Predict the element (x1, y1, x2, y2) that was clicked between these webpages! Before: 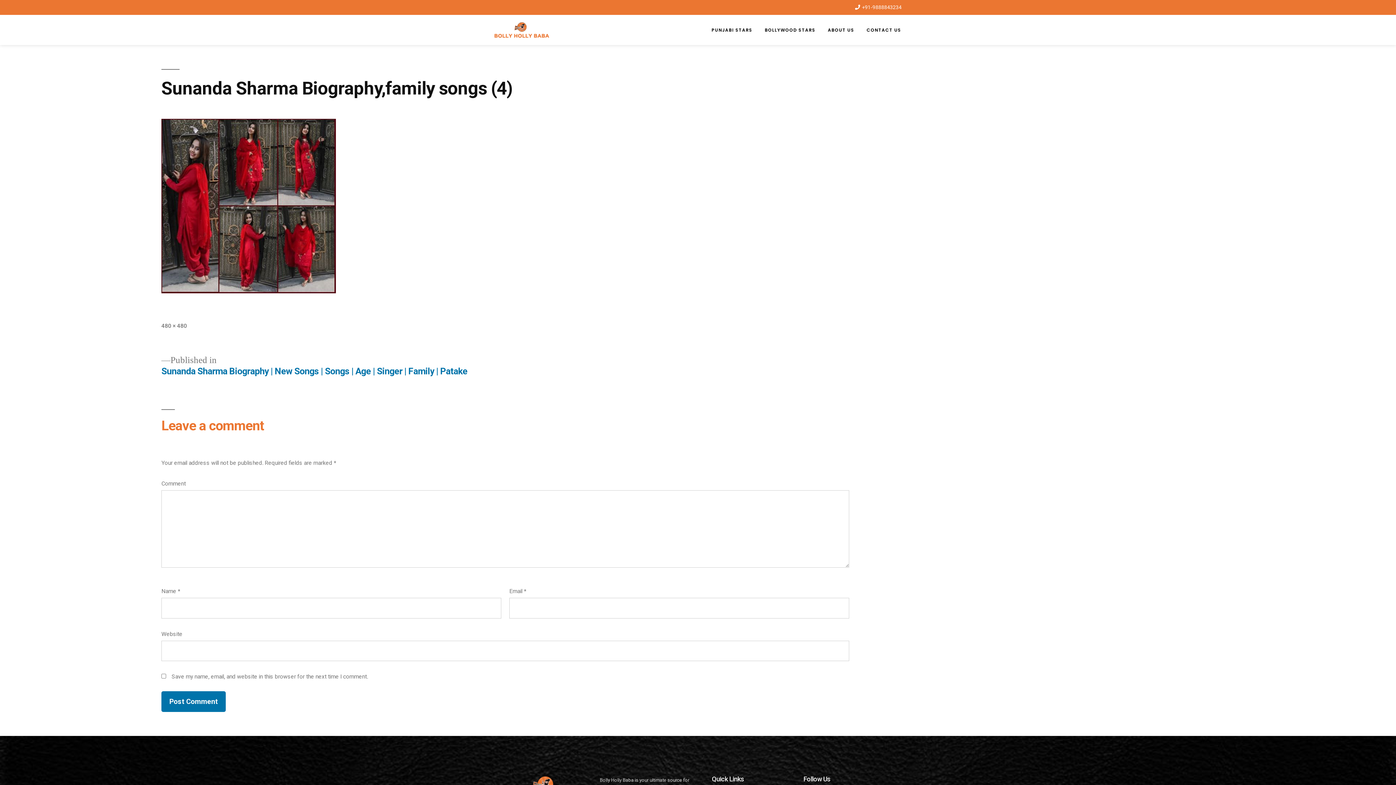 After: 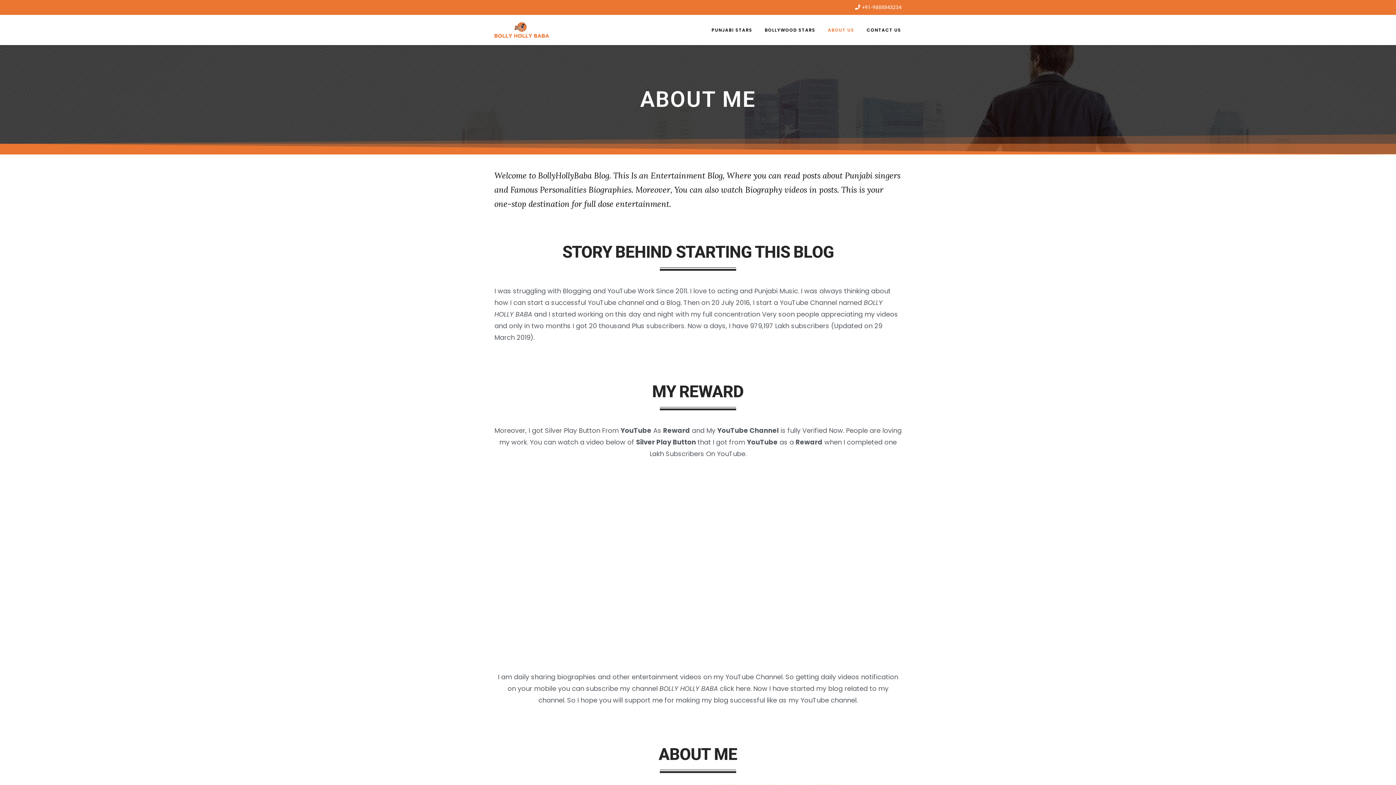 Action: label: ABOUT US bbox: (828, 26, 854, 33)